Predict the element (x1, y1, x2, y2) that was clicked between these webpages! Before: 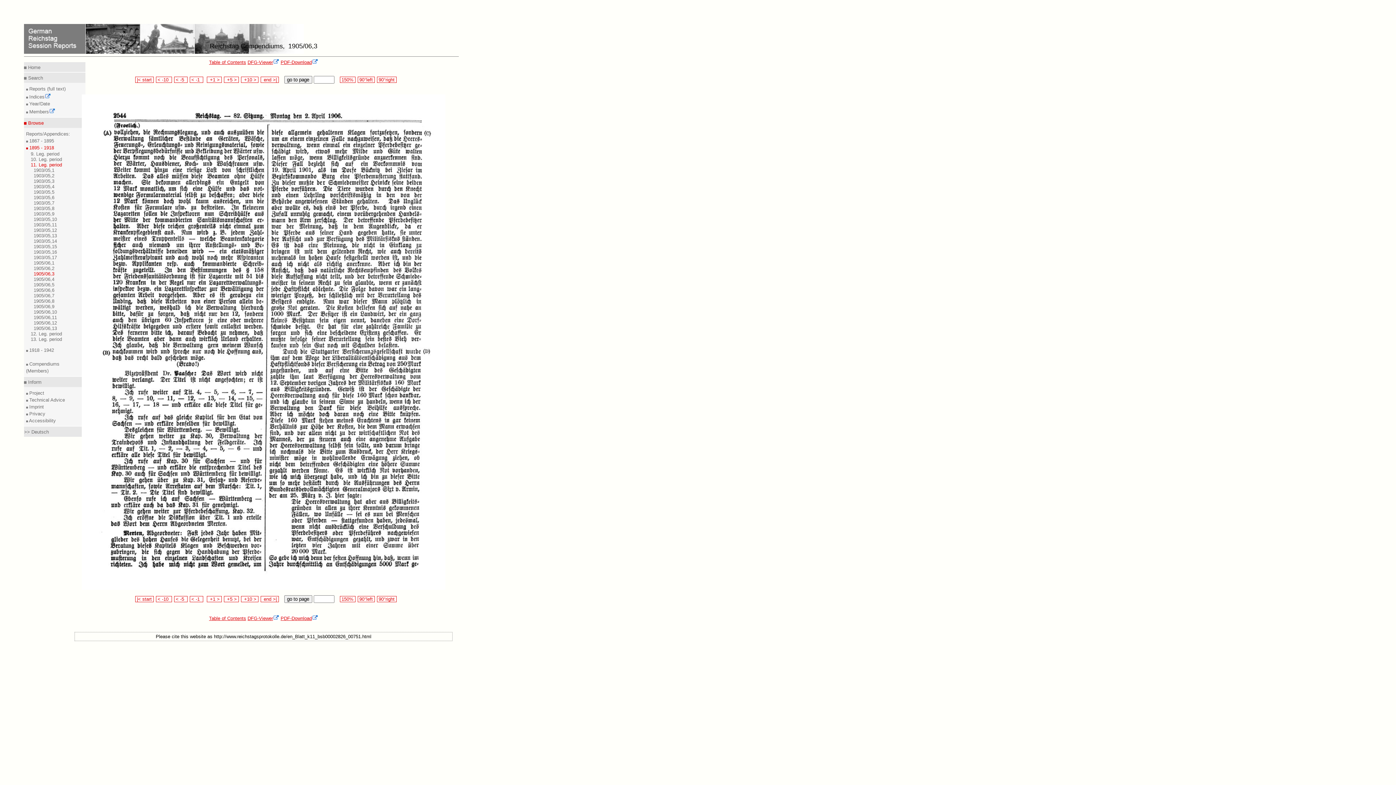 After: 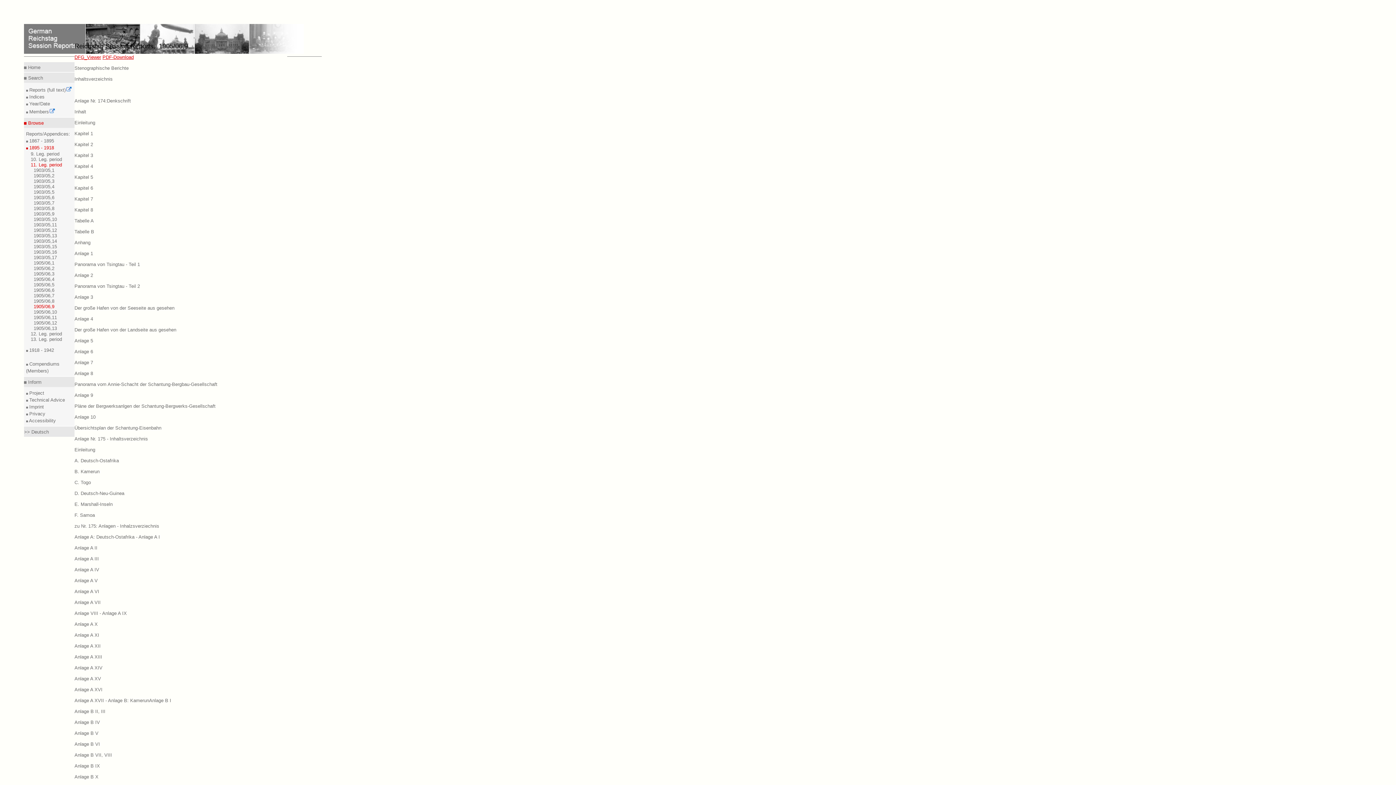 Action: bbox: (33, 303, 54, 309) label: 1905/06,9